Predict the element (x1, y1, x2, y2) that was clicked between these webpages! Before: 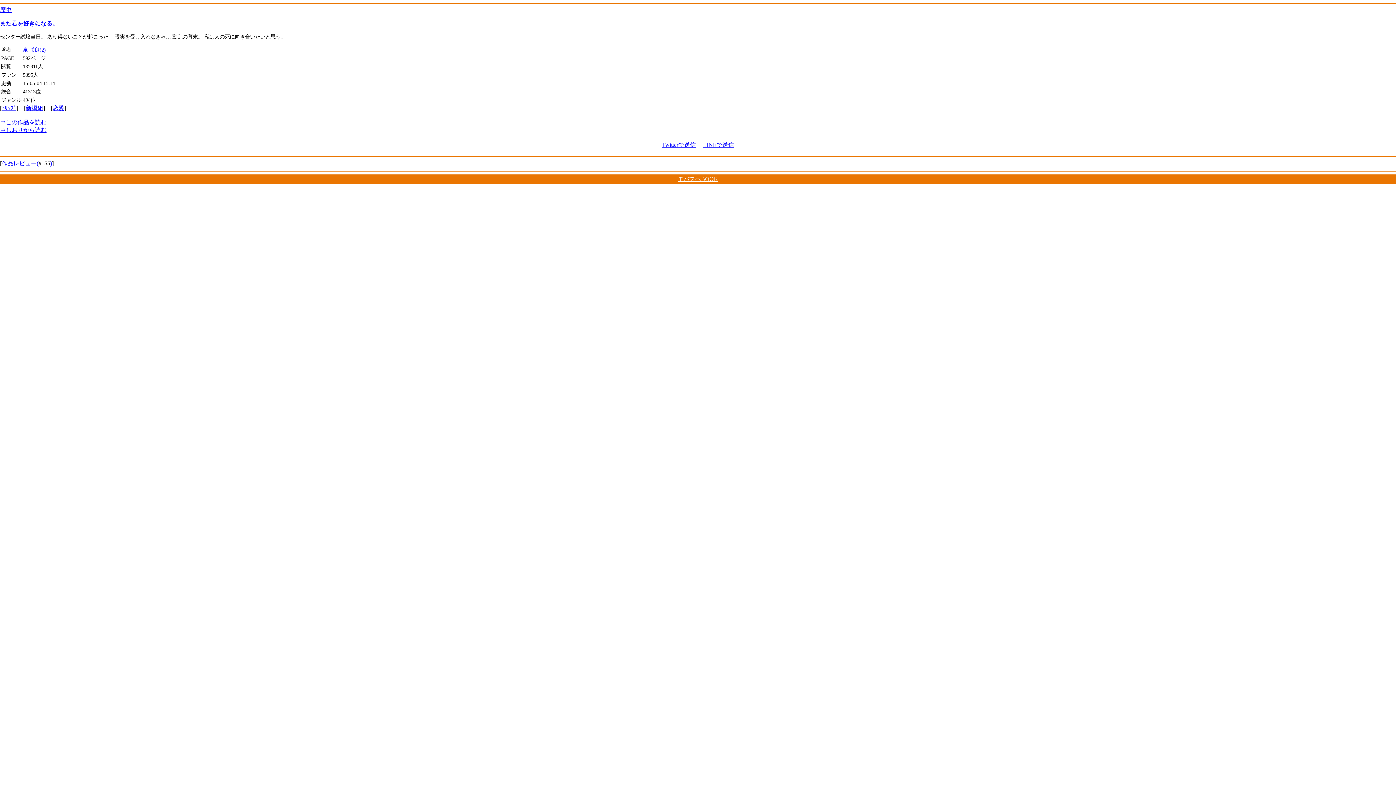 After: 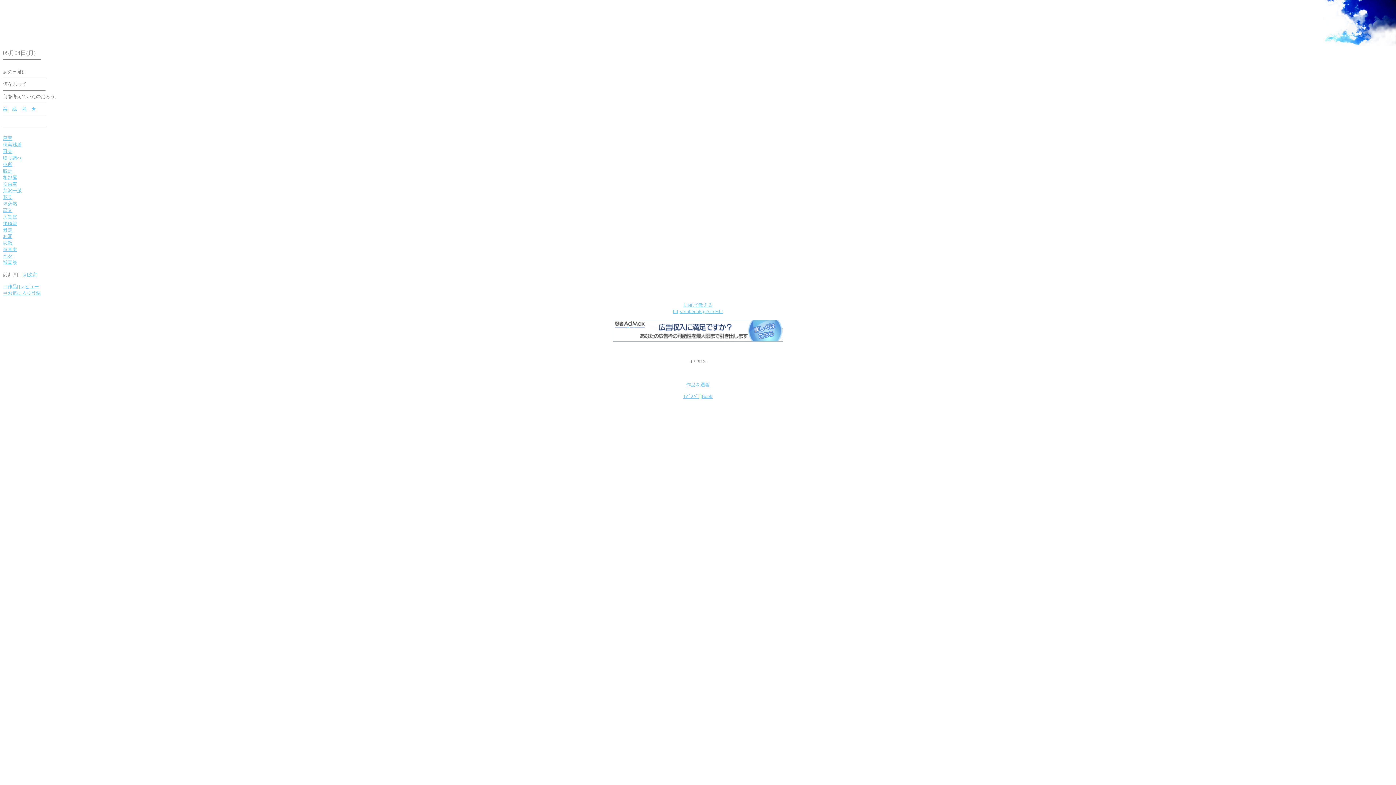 Action: bbox: (0, 119, 46, 125) label: ⇒この作品を読む